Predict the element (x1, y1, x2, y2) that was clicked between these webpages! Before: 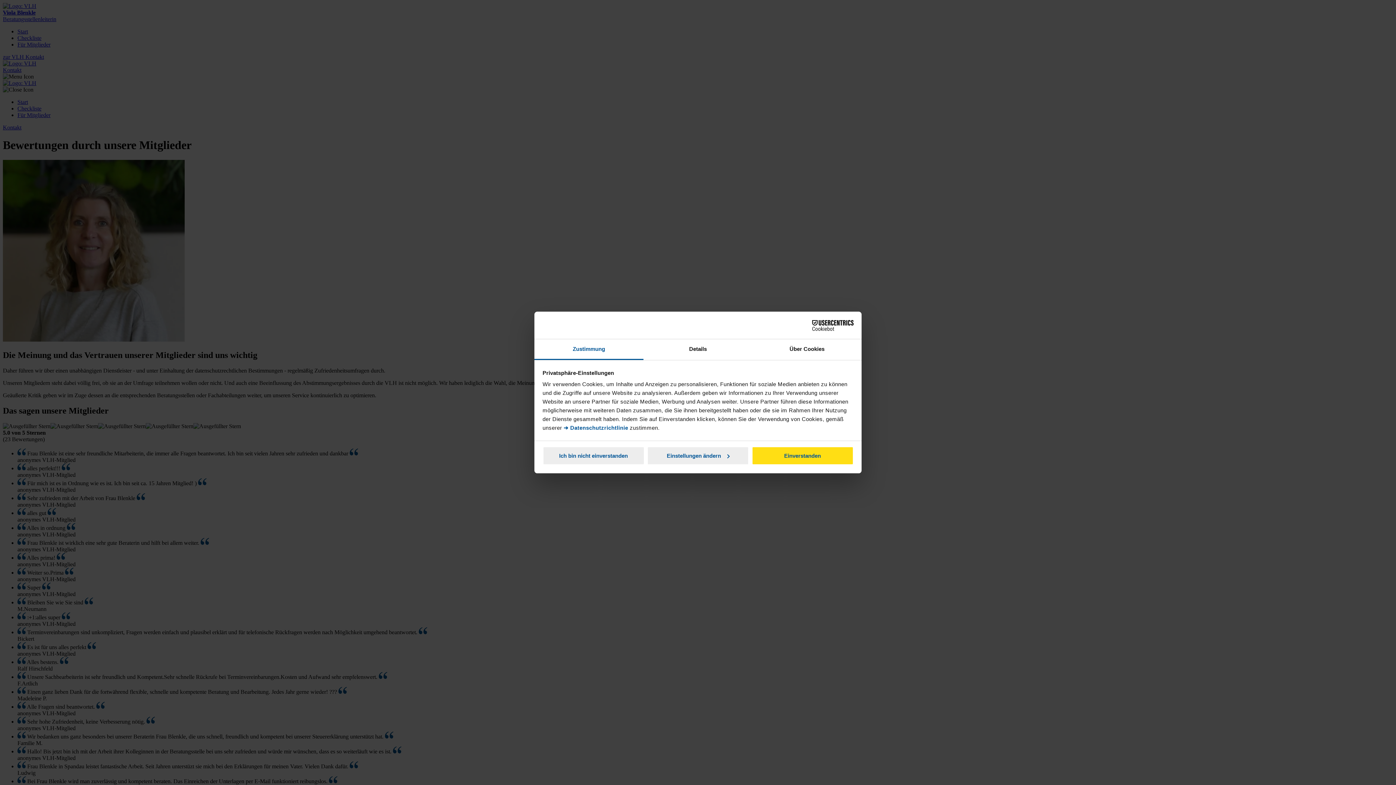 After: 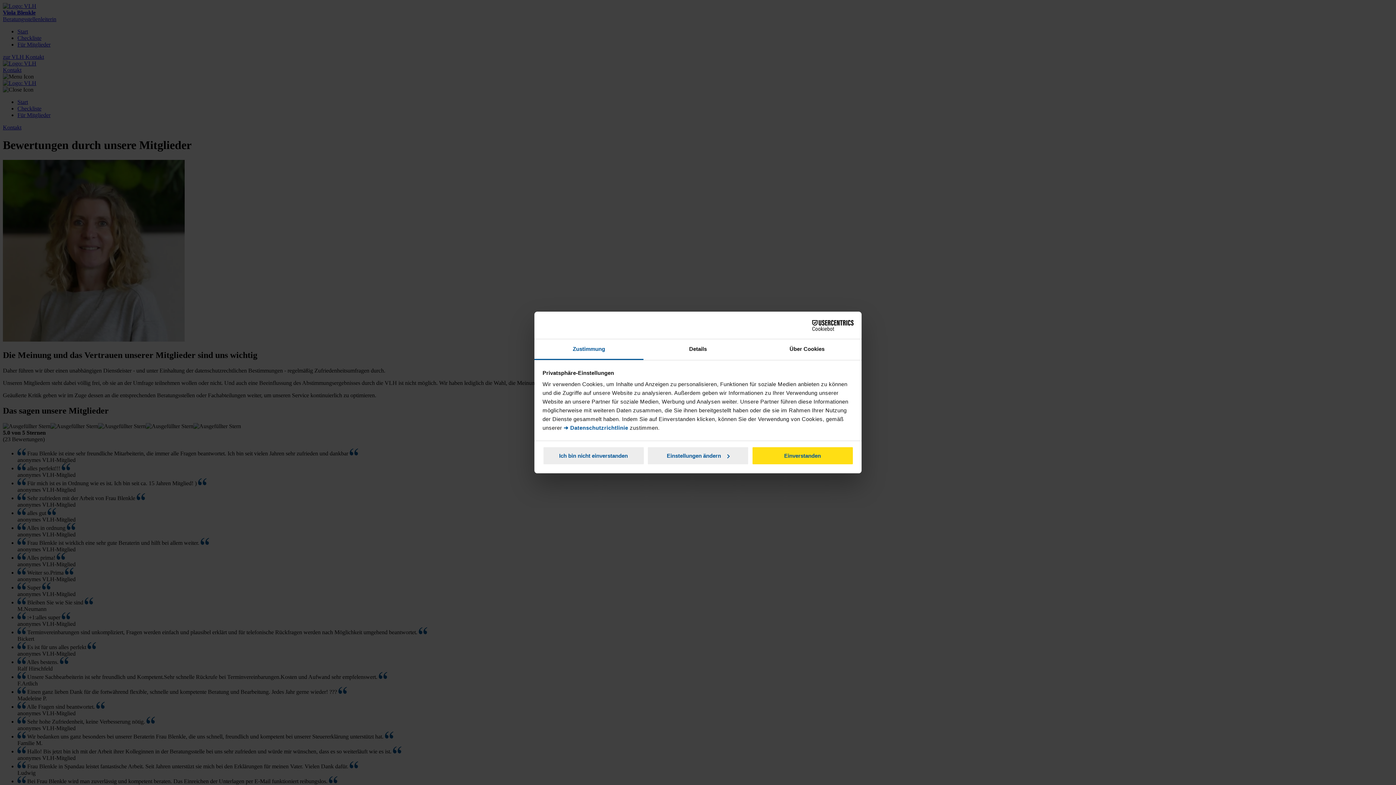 Action: bbox: (790, 320, 853, 330) label: Cookiebot - opens in a new window